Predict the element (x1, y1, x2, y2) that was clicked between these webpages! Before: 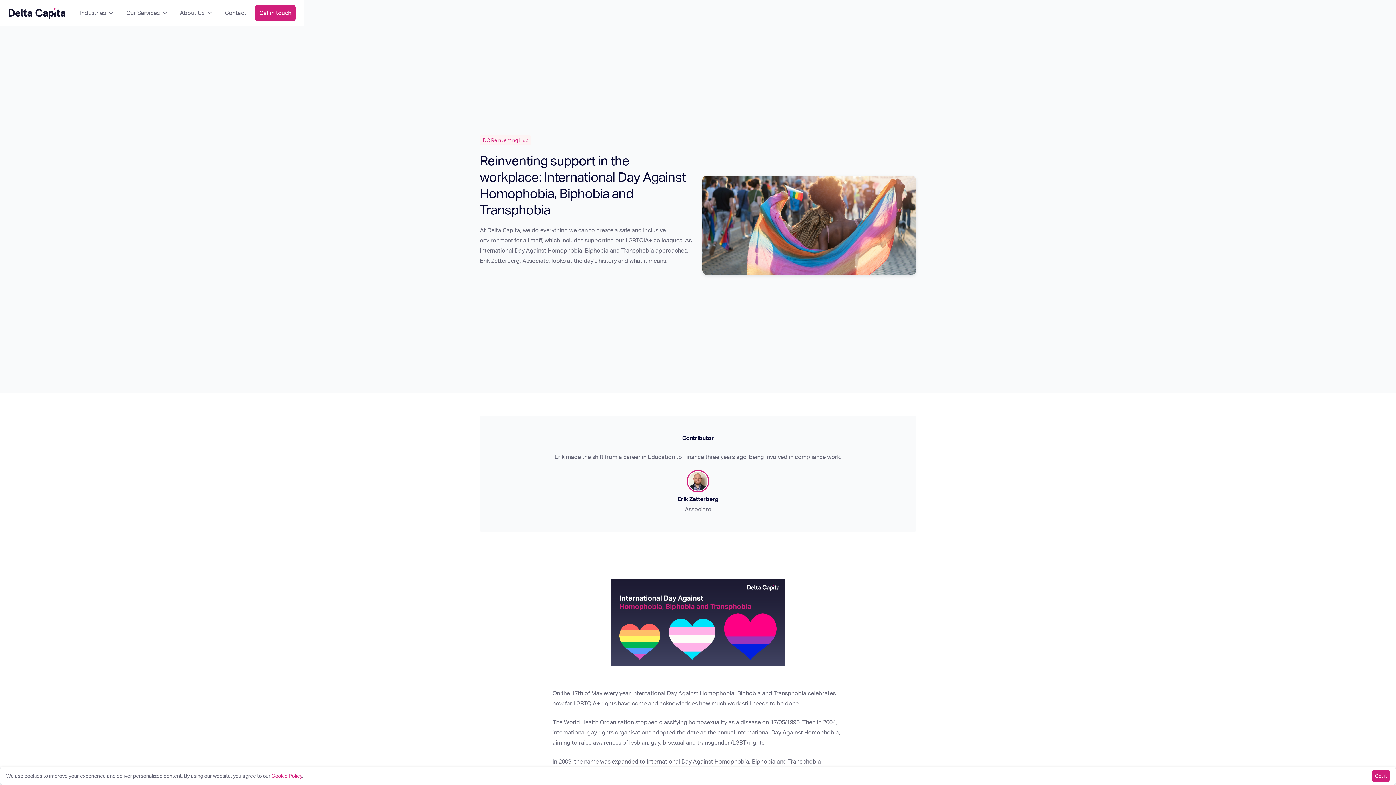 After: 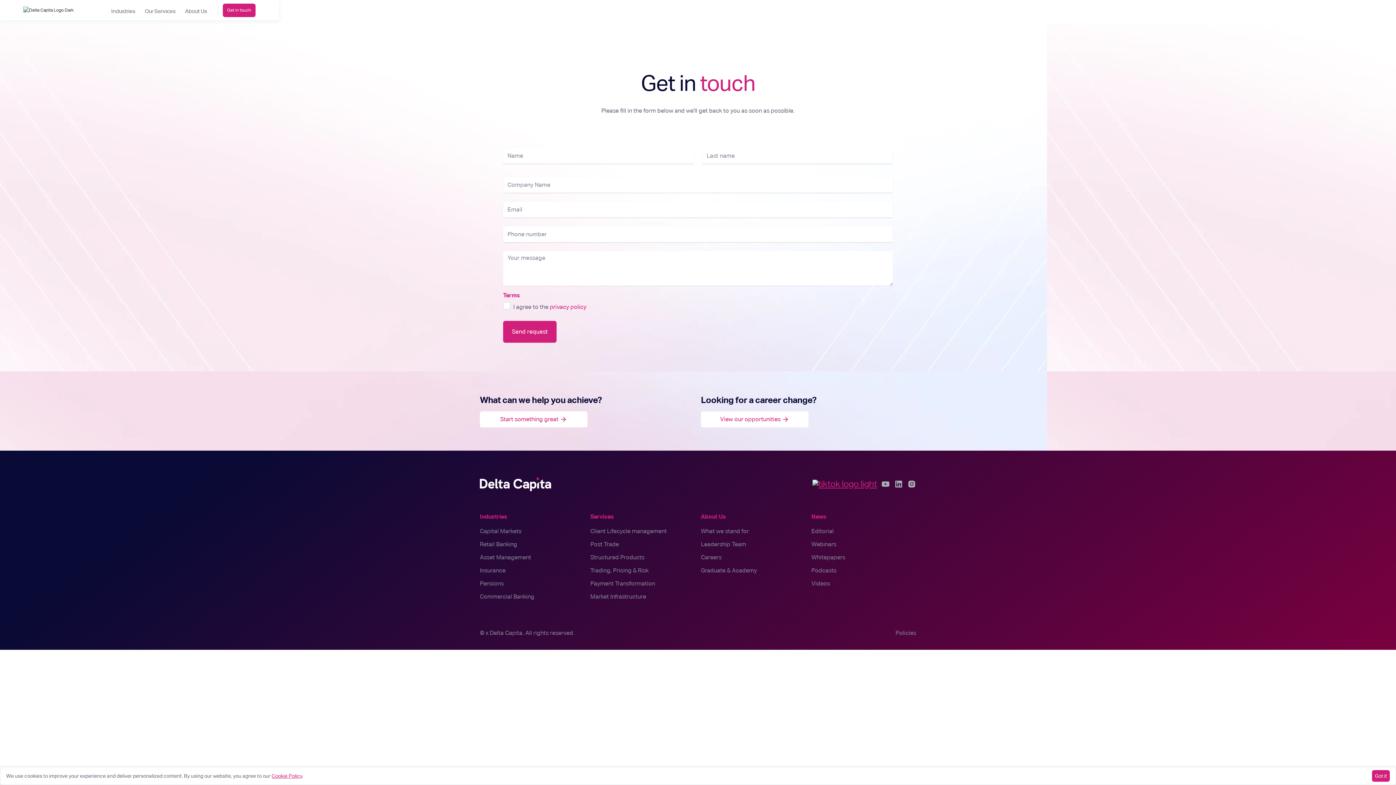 Action: label: Get in touch bbox: (255, 5, 295, 21)